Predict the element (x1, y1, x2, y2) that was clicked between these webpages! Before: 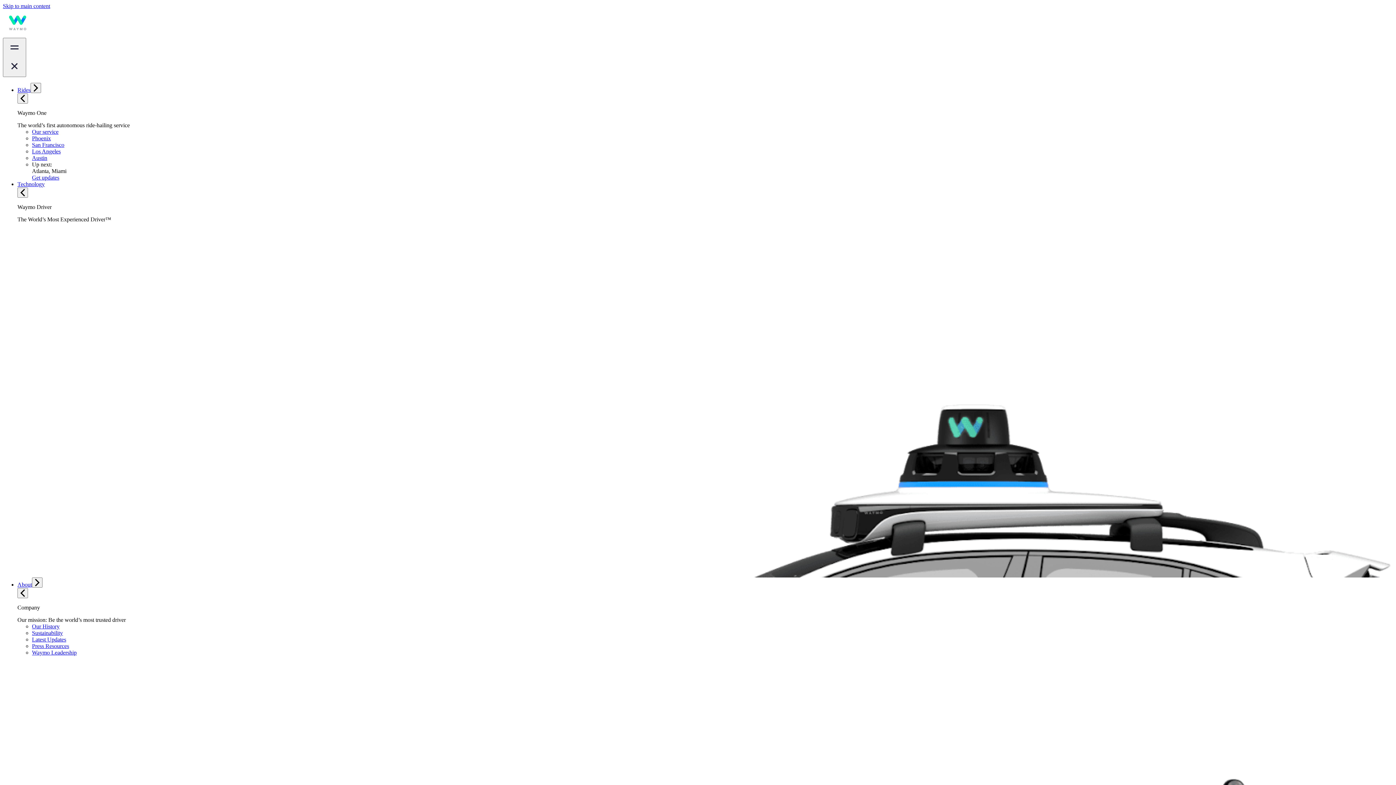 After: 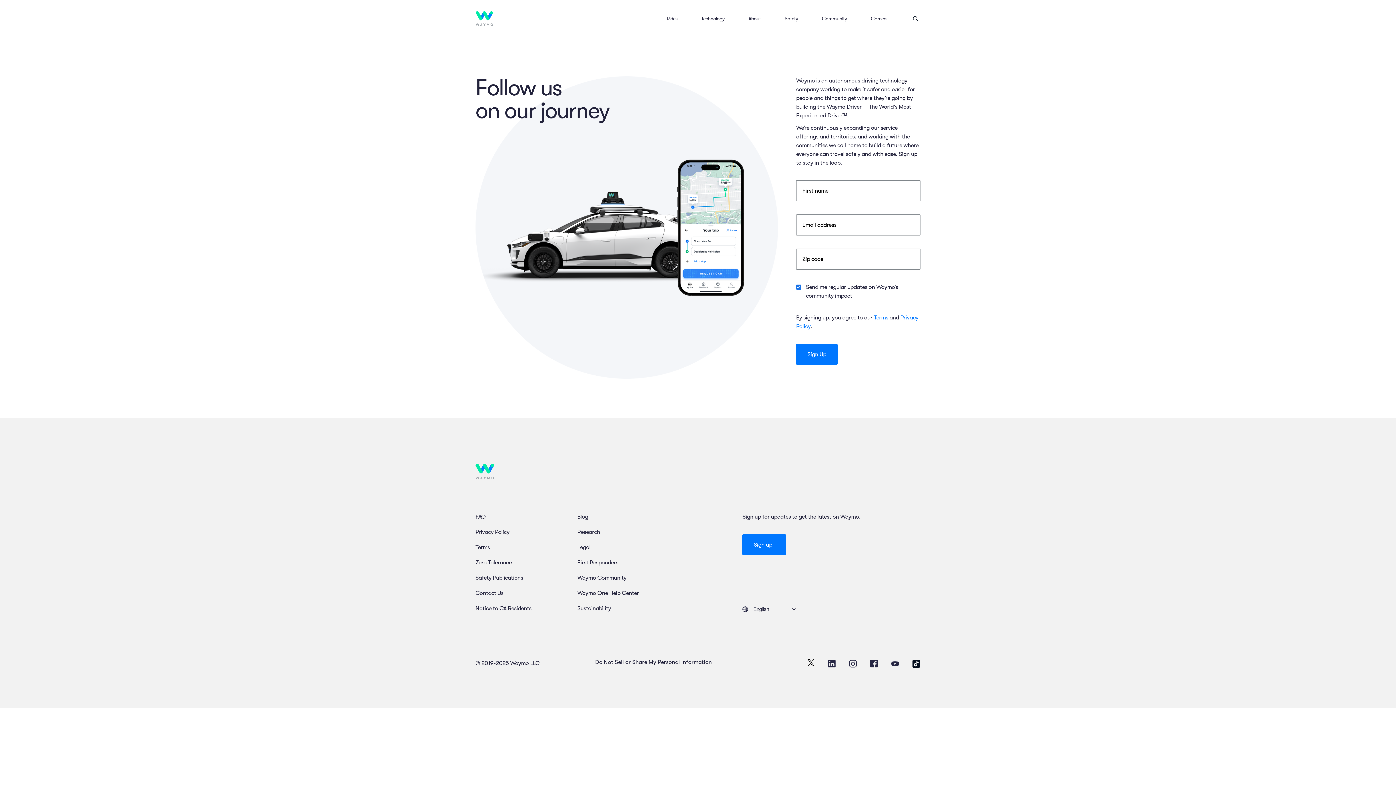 Action: bbox: (32, 174, 59, 180) label: Get updates